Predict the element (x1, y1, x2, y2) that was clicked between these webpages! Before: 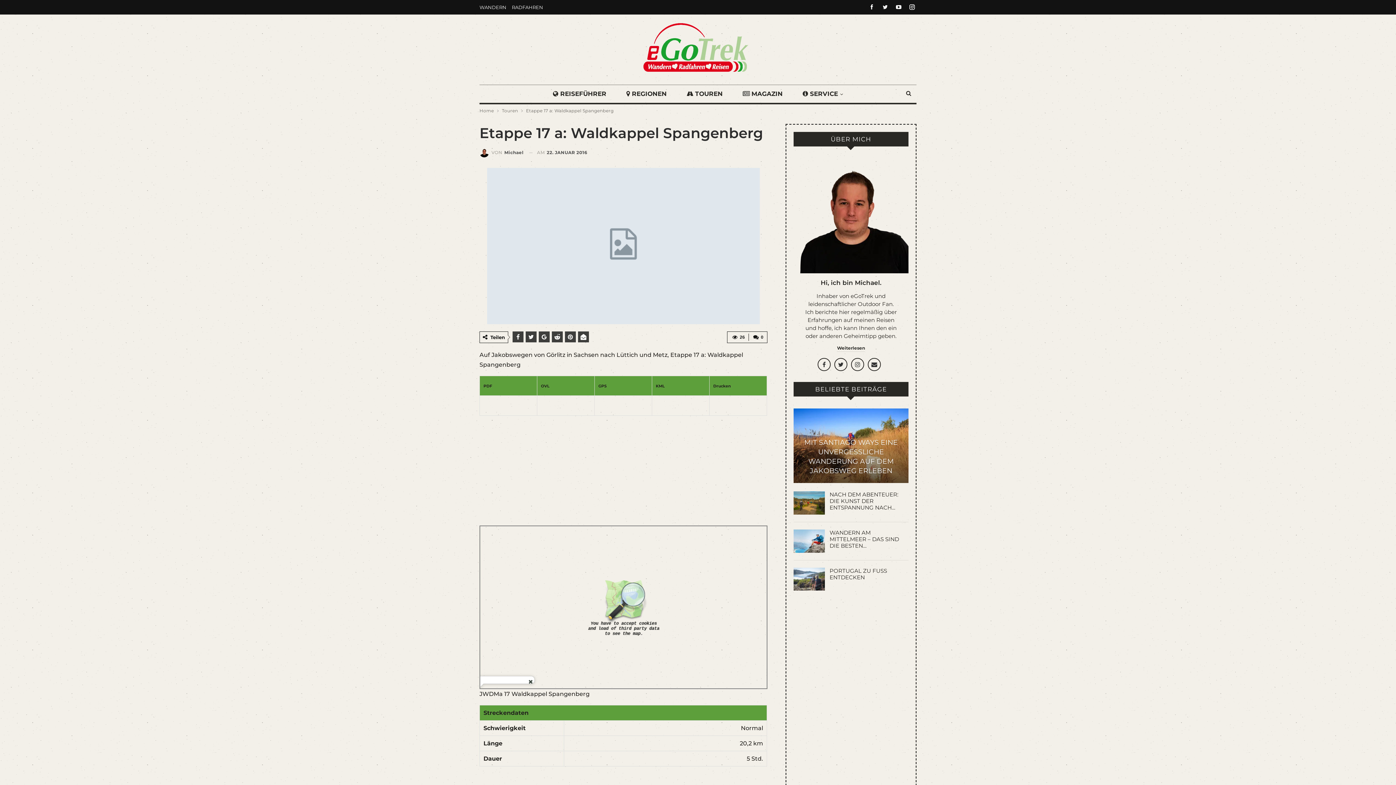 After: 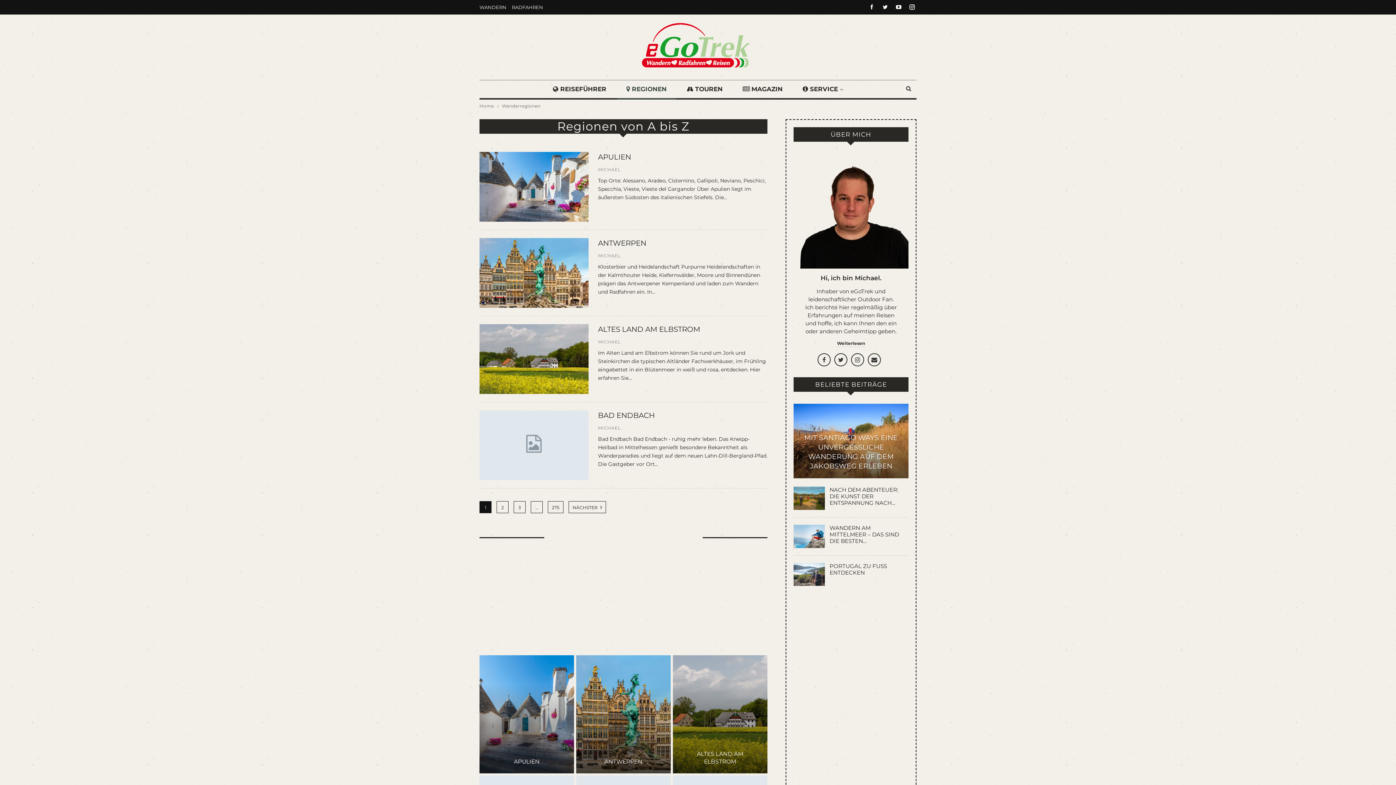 Action: label:  REGIONEN bbox: (617, 85, 676, 104)